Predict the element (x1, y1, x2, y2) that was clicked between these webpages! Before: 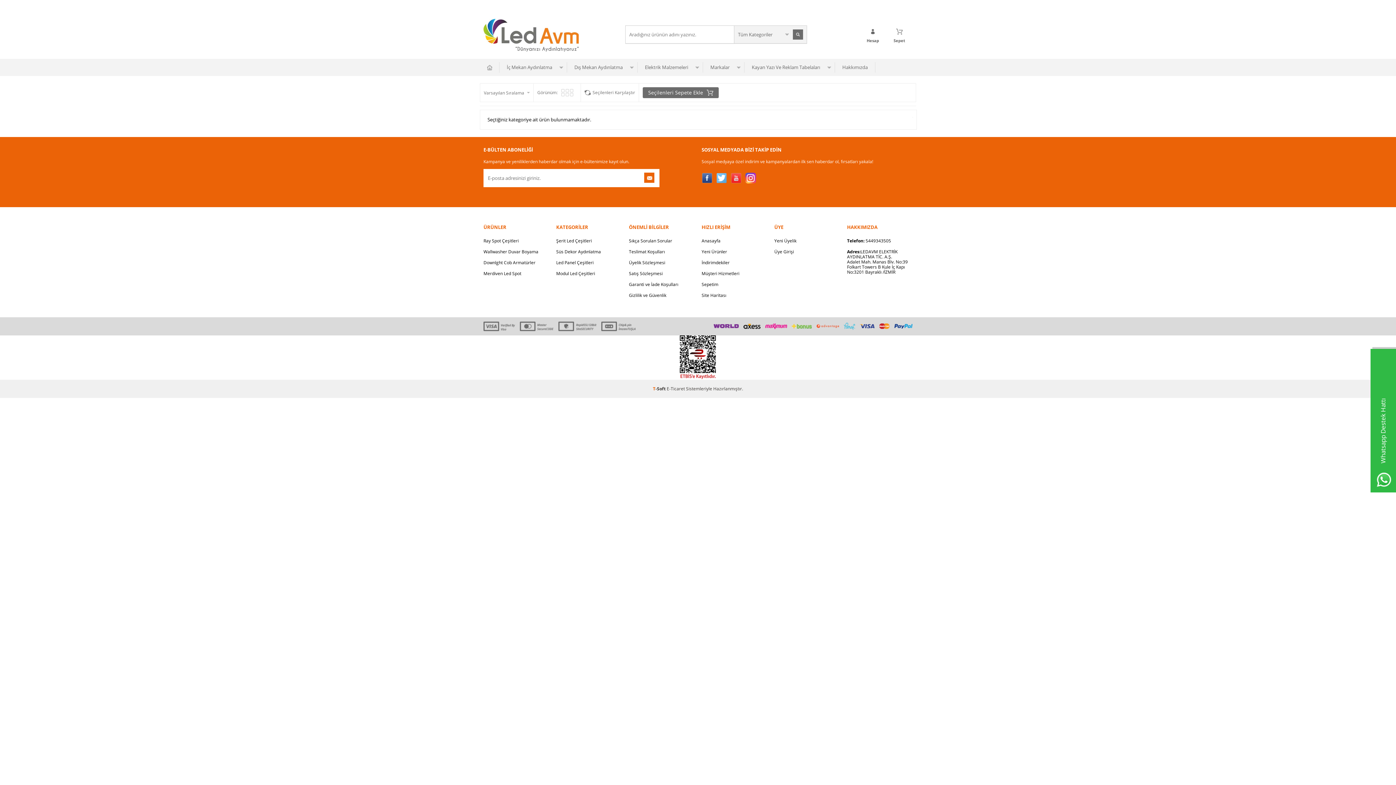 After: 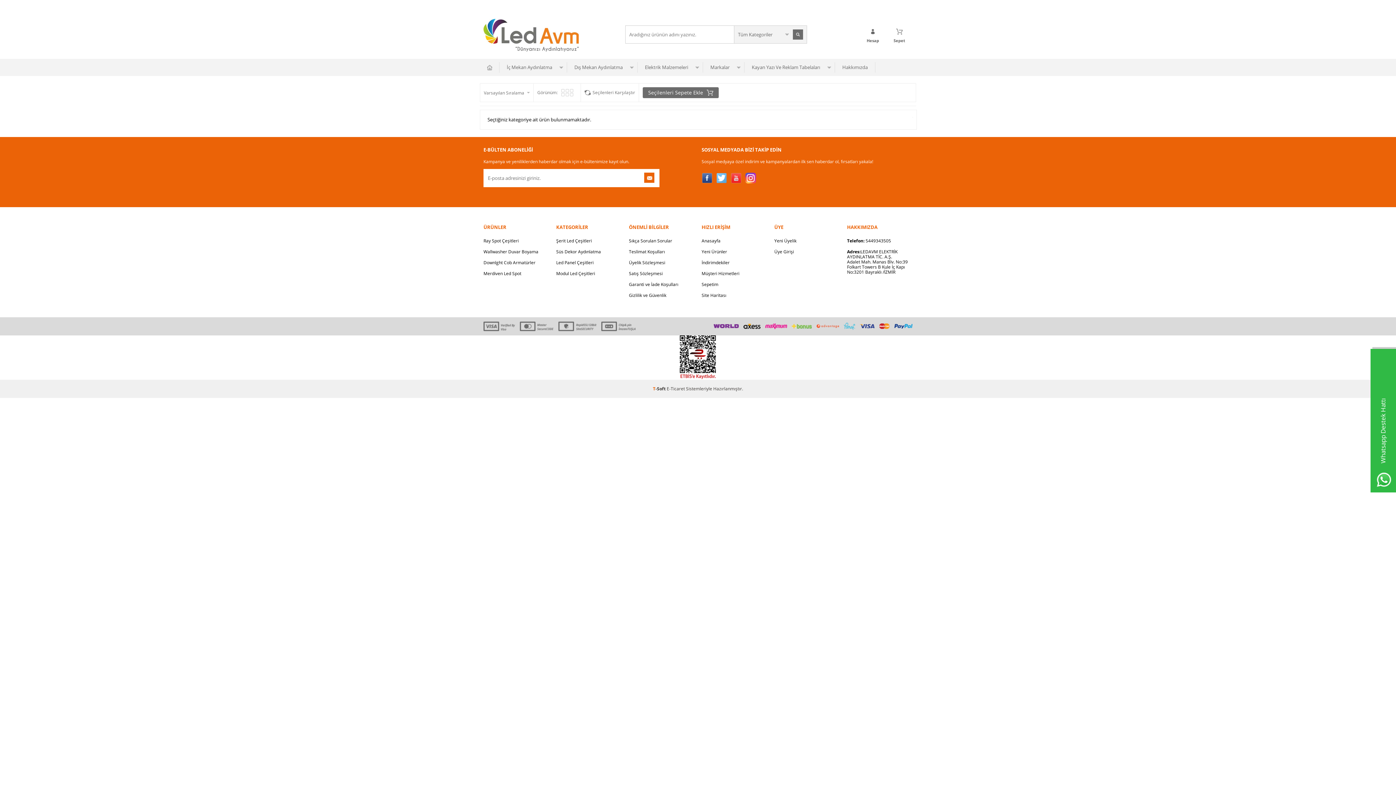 Action: bbox: (629, 290, 694, 301) label: Gizlilik ve Güvenlik